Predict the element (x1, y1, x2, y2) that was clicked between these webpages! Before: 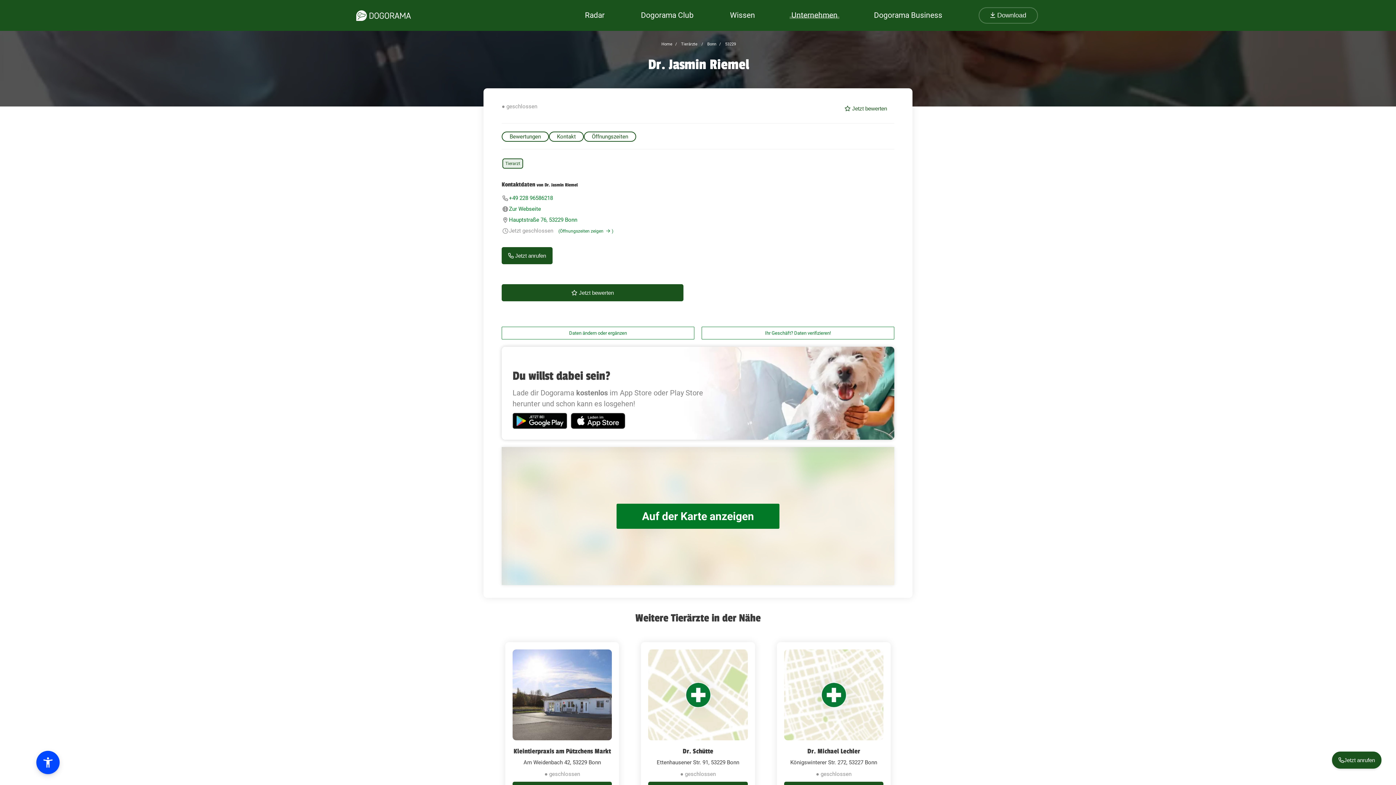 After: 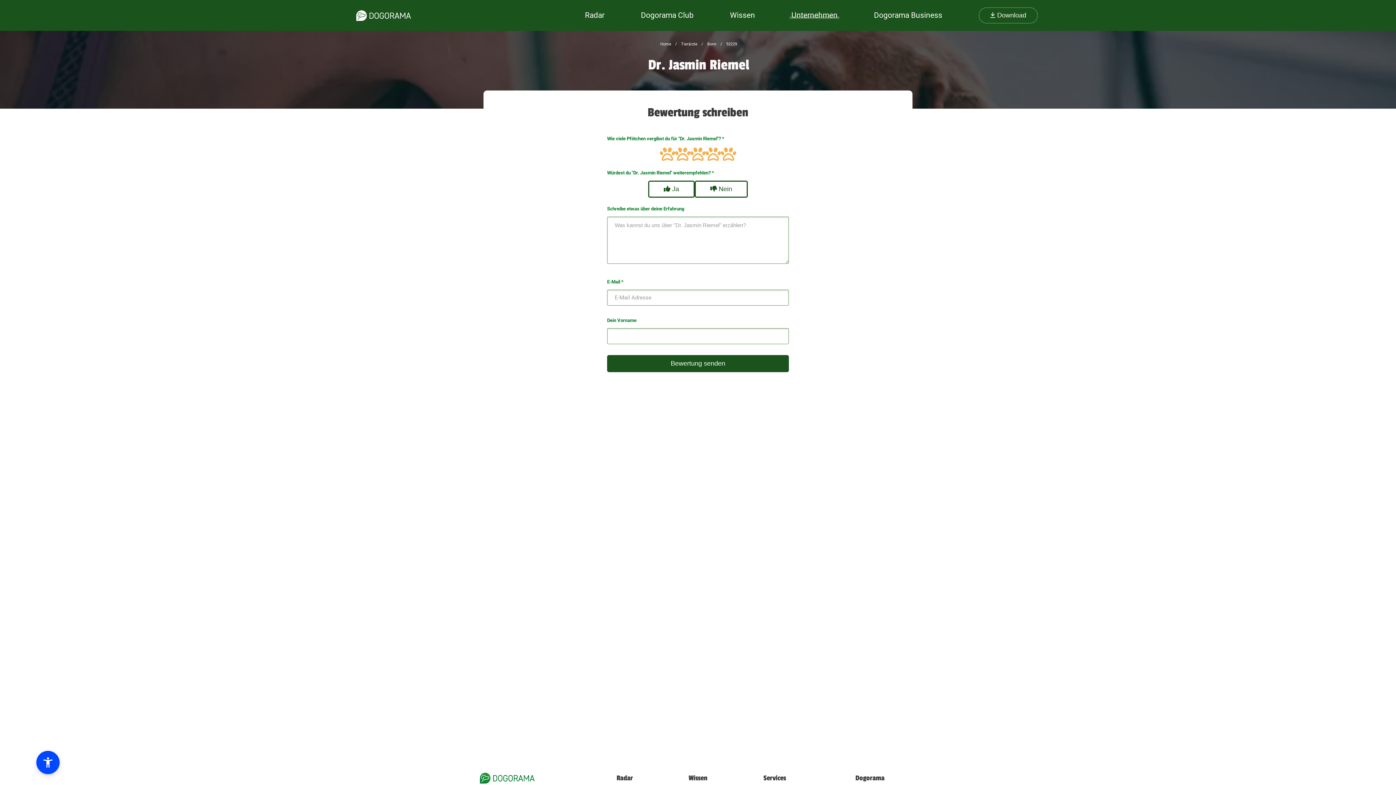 Action: label:  Jetzt bewerten bbox: (837, 101, 894, 116)